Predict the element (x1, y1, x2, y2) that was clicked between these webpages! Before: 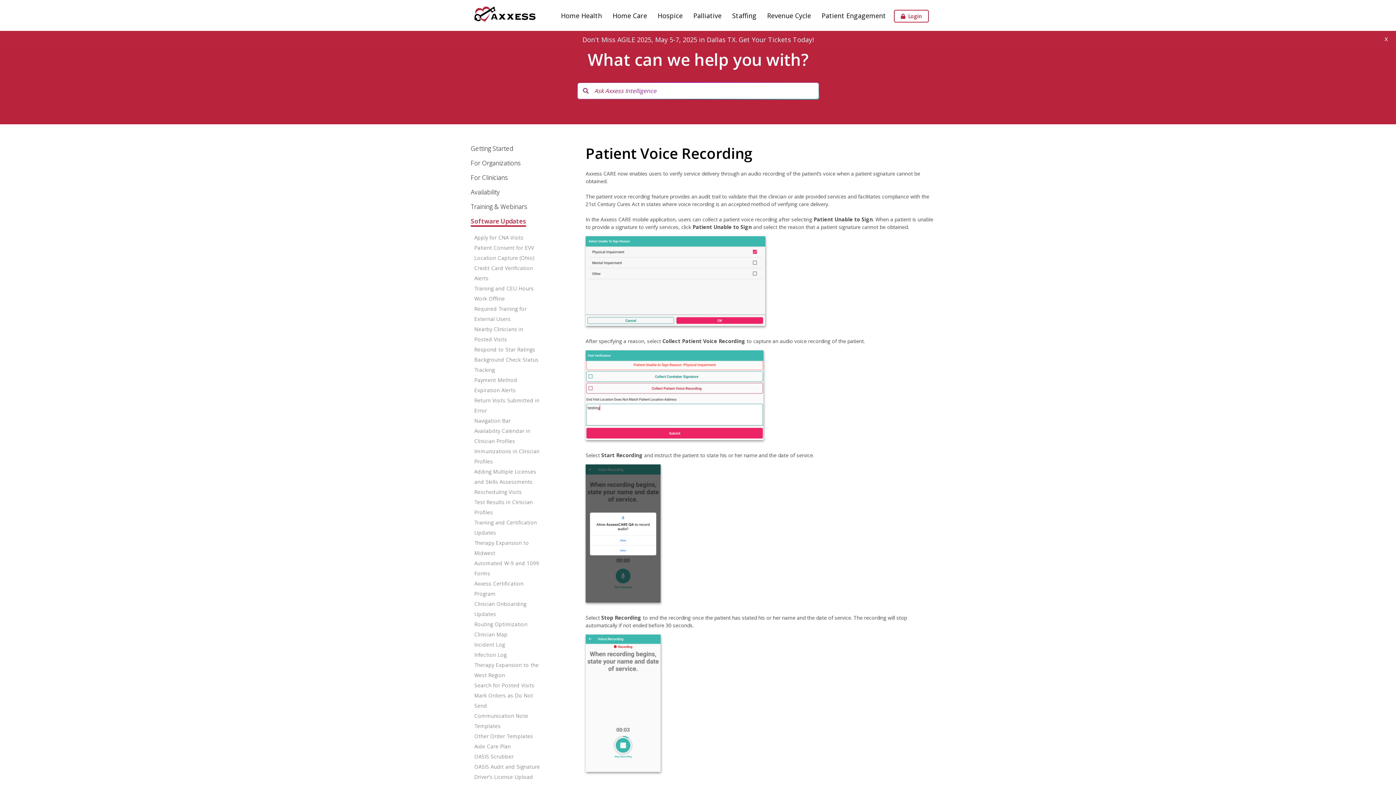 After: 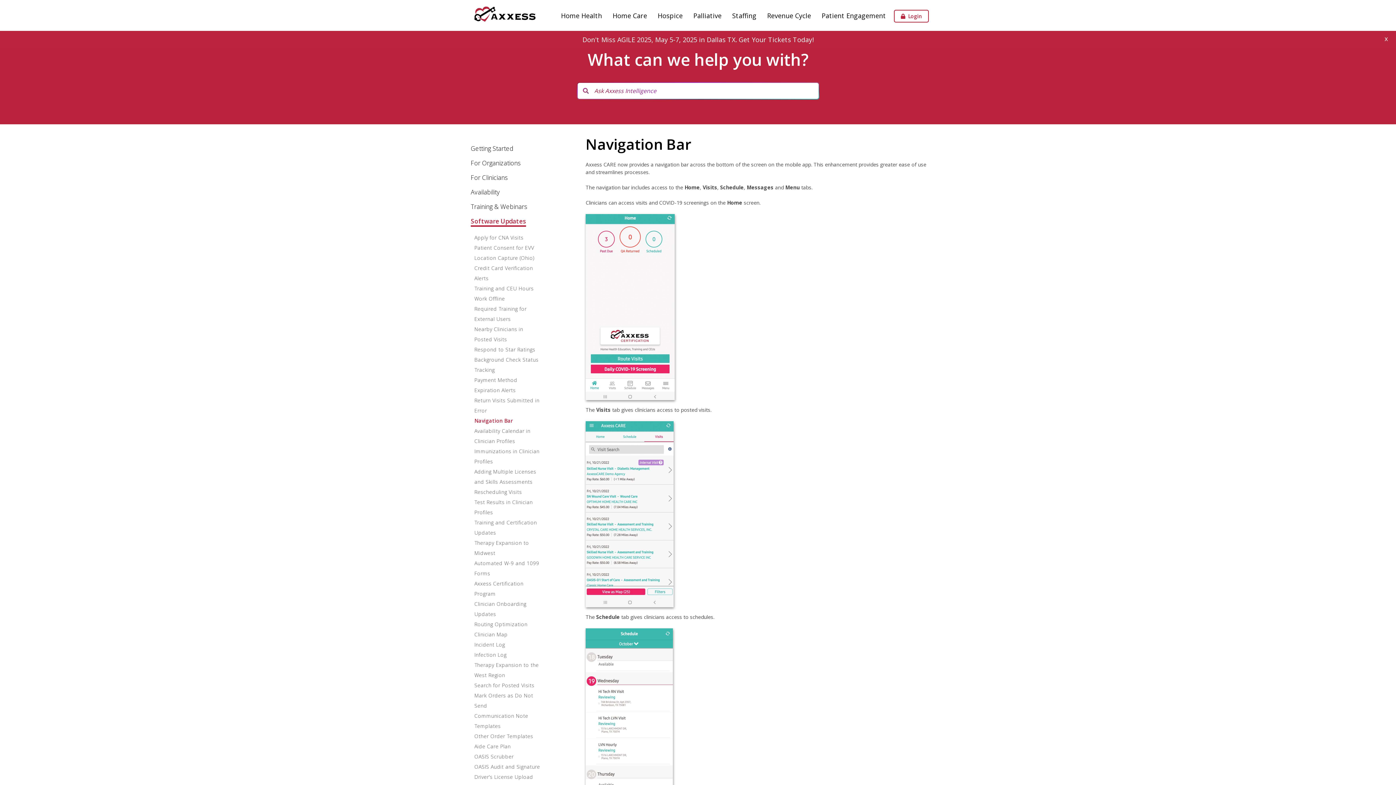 Action: label: Navigation Bar bbox: (474, 417, 510, 424)